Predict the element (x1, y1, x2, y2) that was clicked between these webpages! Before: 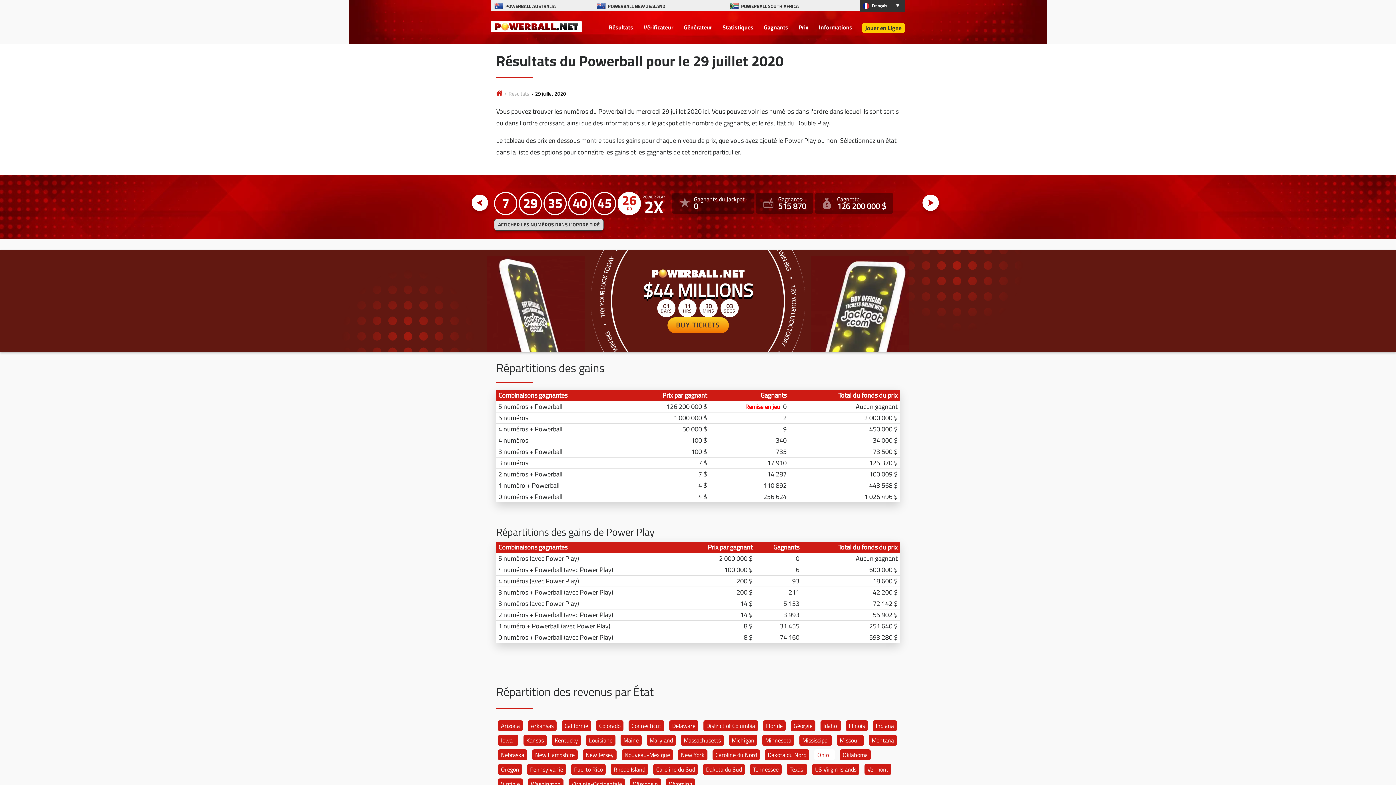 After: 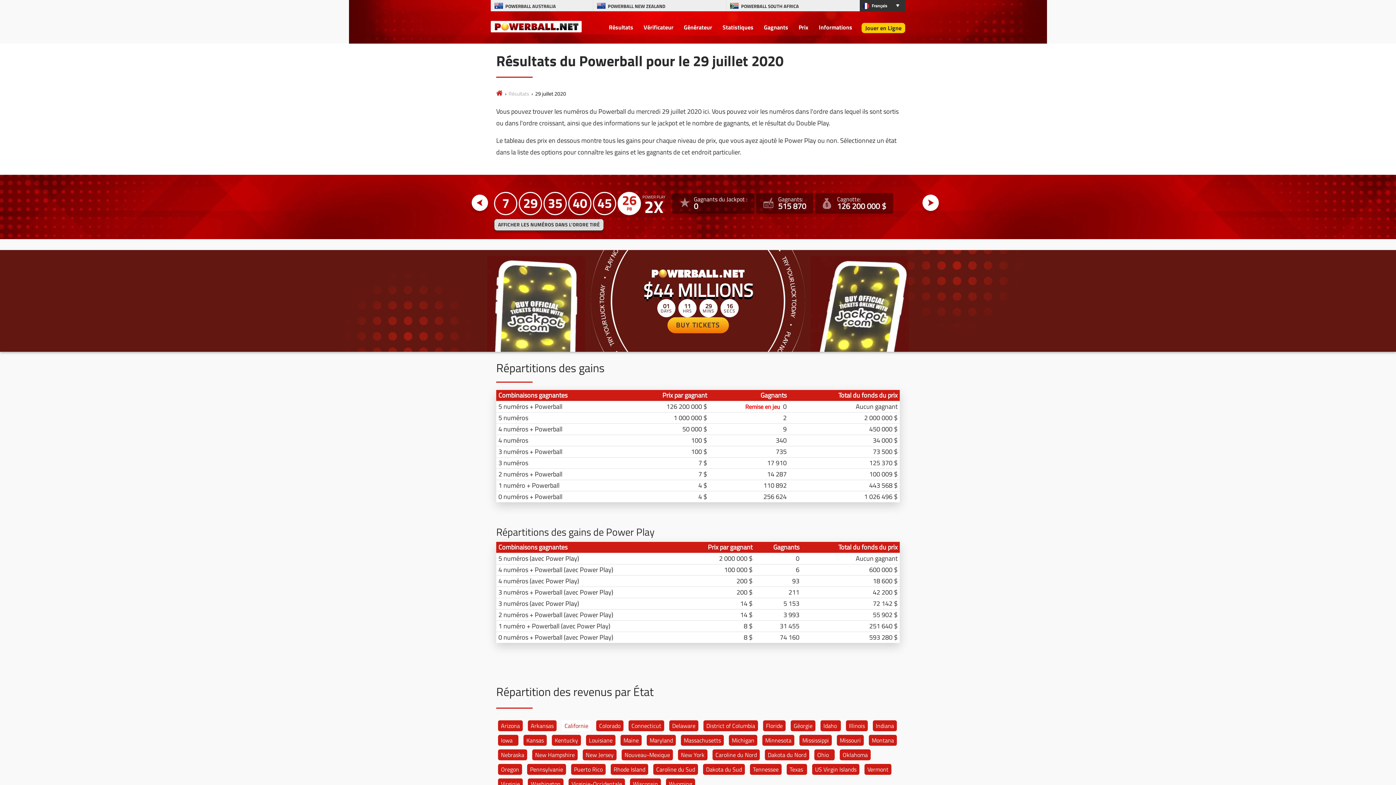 Action: label: Californie bbox: (561, 720, 591, 731)